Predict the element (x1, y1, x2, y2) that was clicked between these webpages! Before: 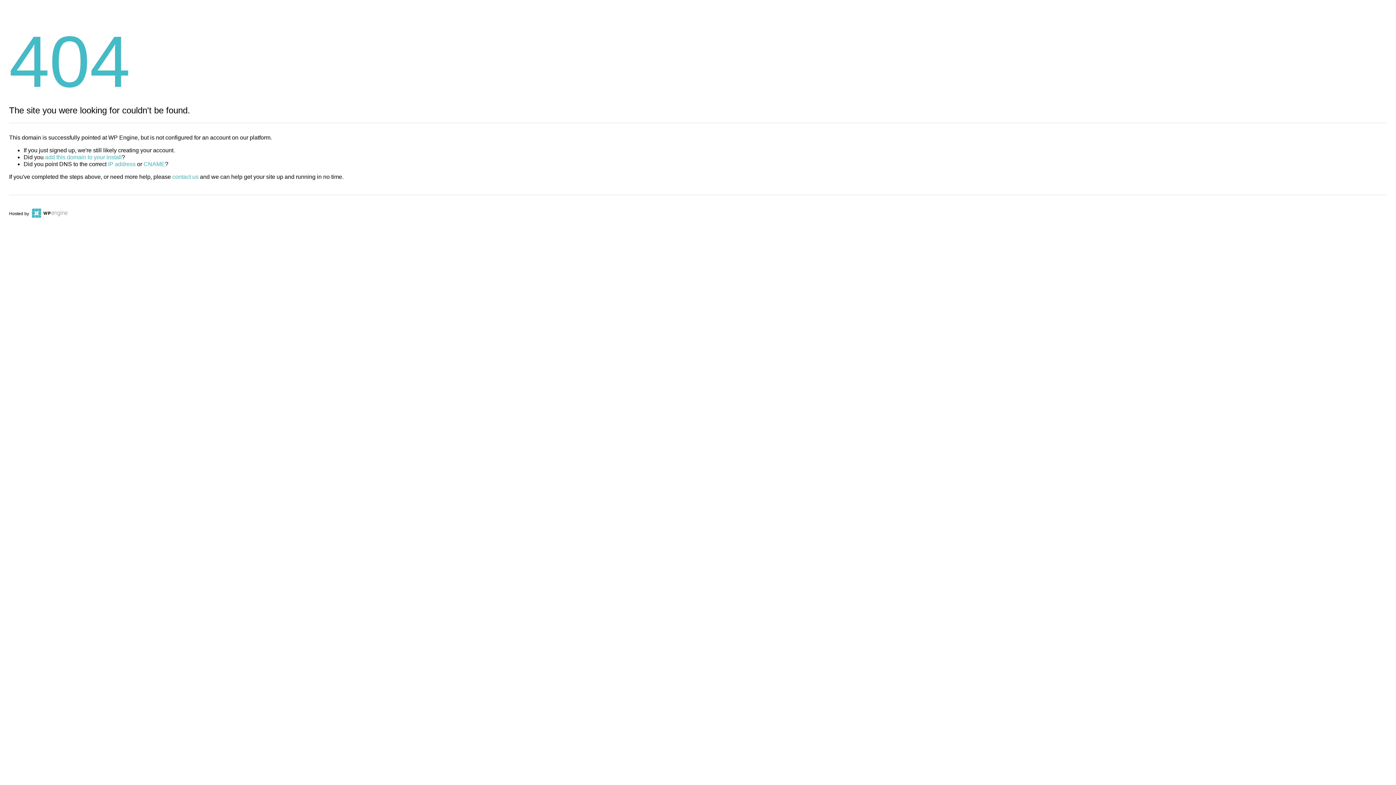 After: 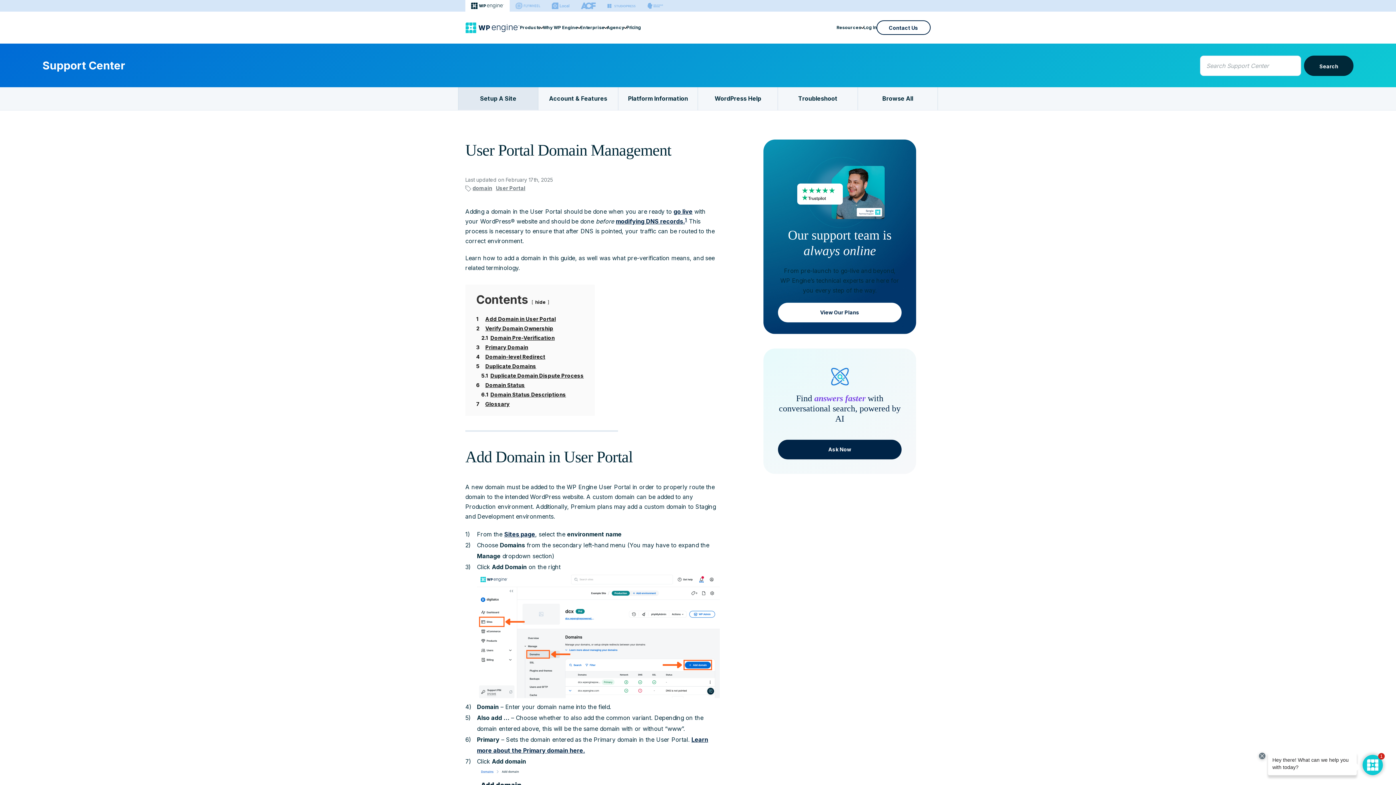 Action: bbox: (45, 154, 121, 160) label: add this domain to your install